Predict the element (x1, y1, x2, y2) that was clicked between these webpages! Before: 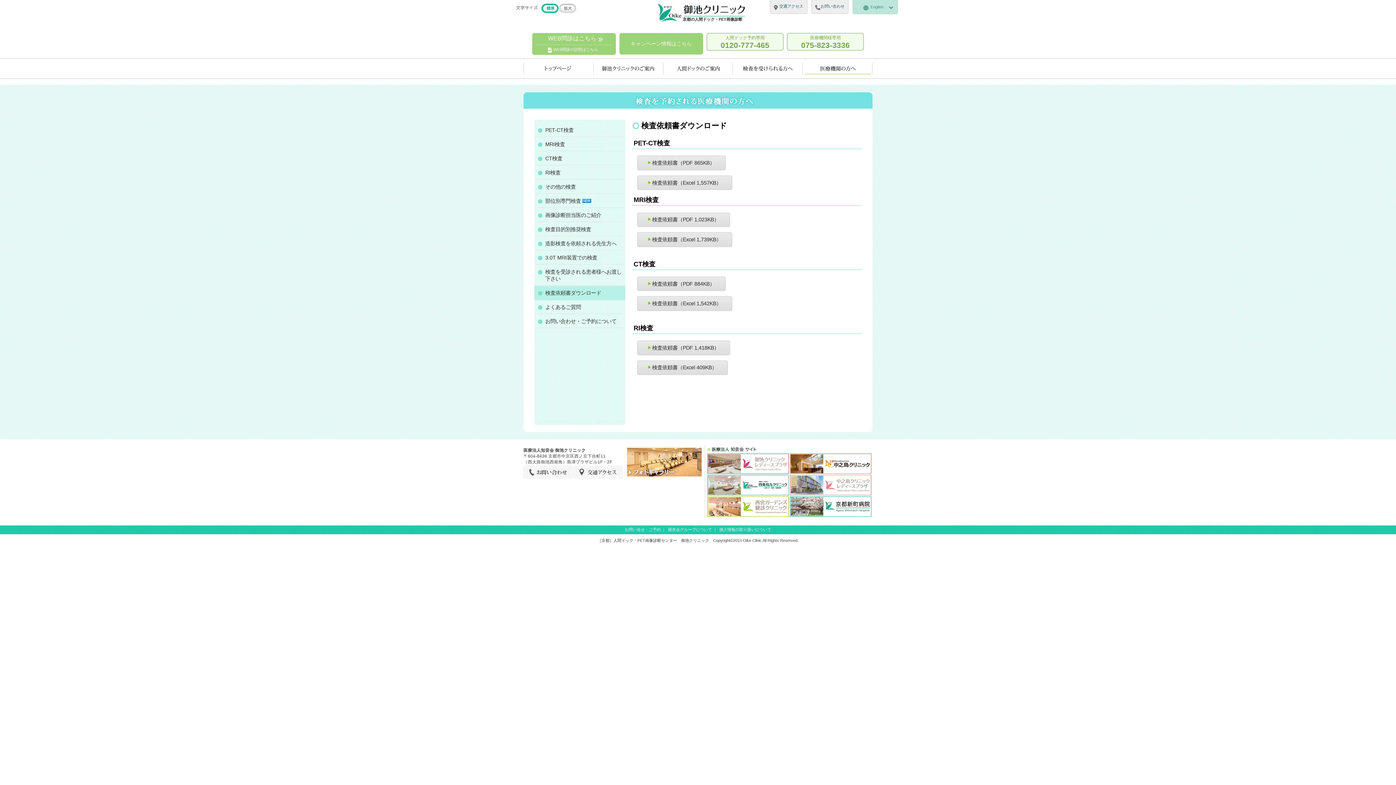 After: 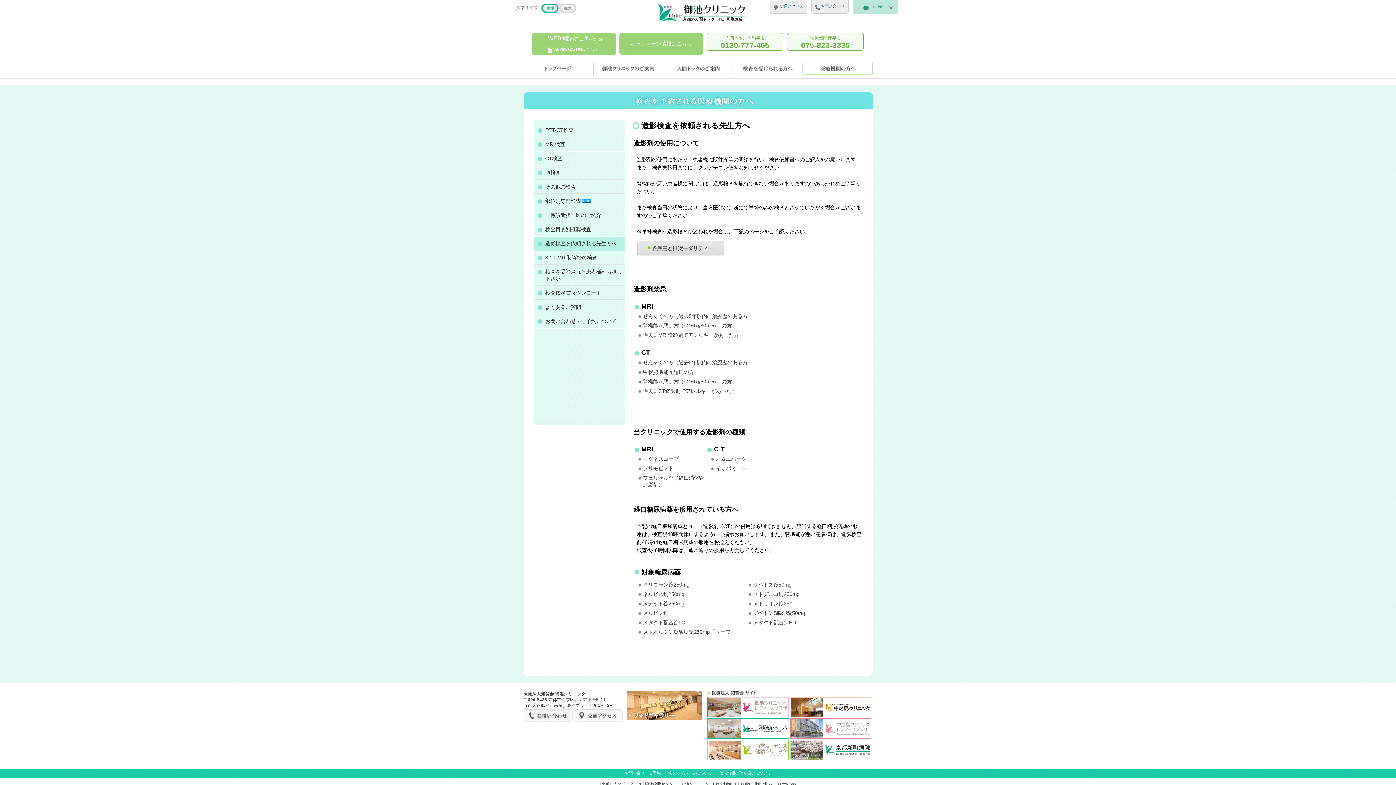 Action: bbox: (534, 236, 625, 250) label: 造影検査を依頼される先生方へ